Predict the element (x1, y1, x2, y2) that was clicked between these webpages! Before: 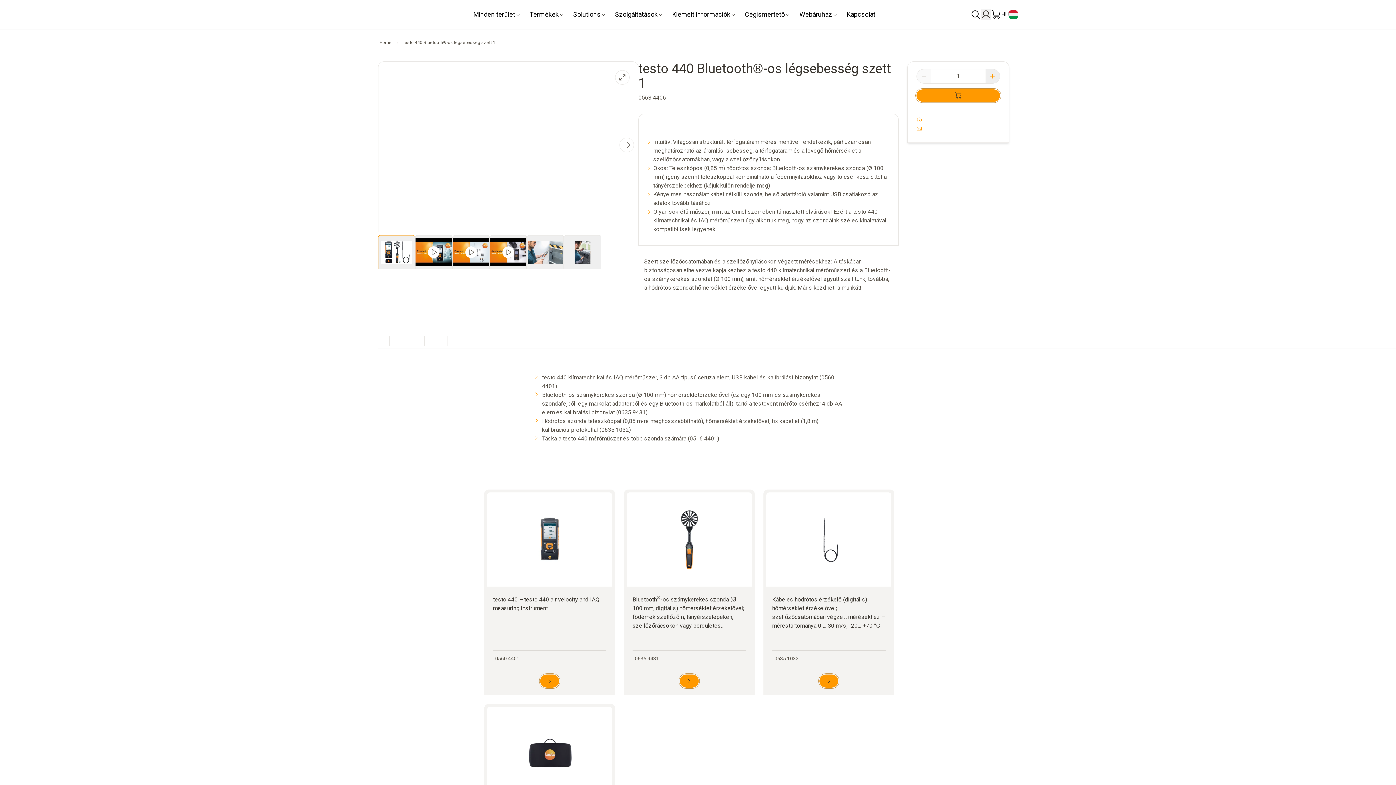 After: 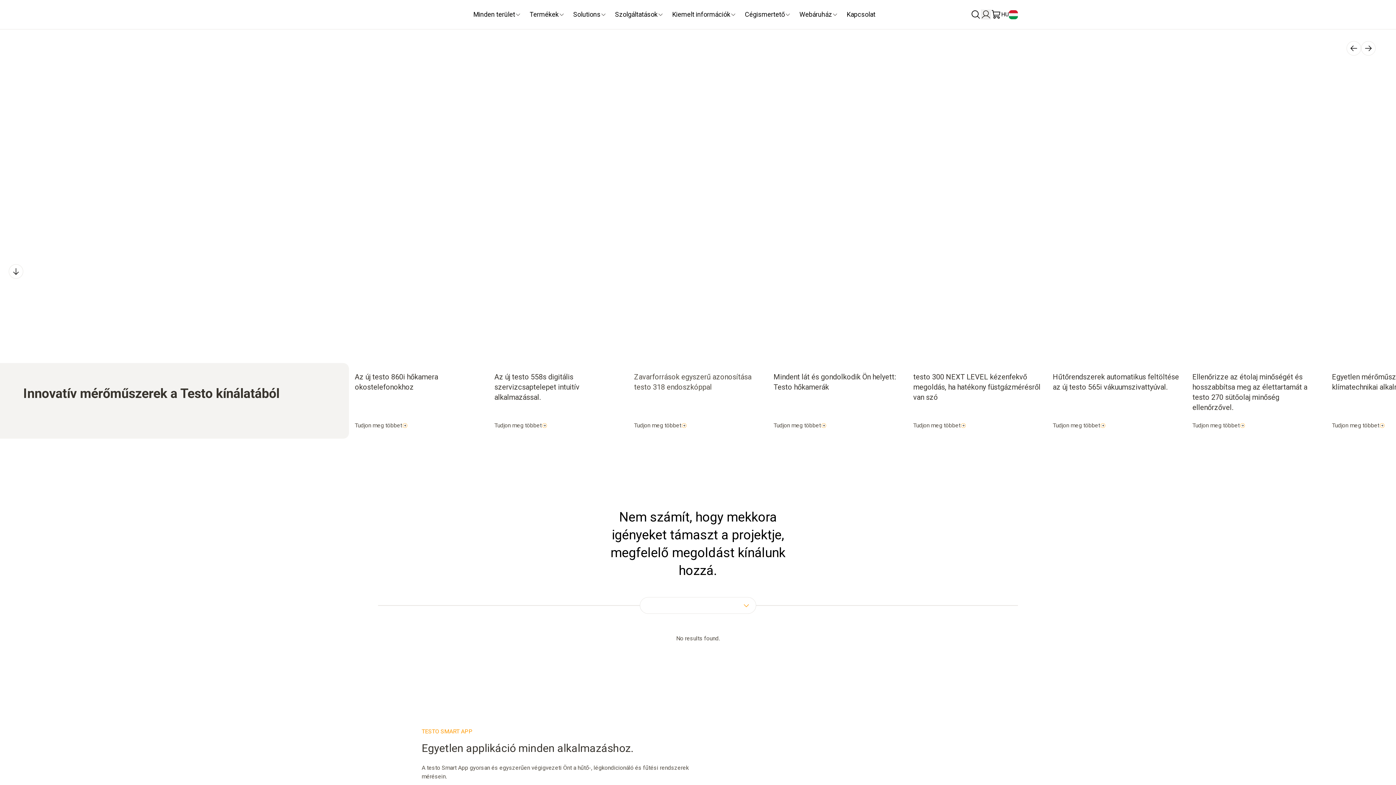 Action: label: Home bbox: (379, 35, 394, 49)